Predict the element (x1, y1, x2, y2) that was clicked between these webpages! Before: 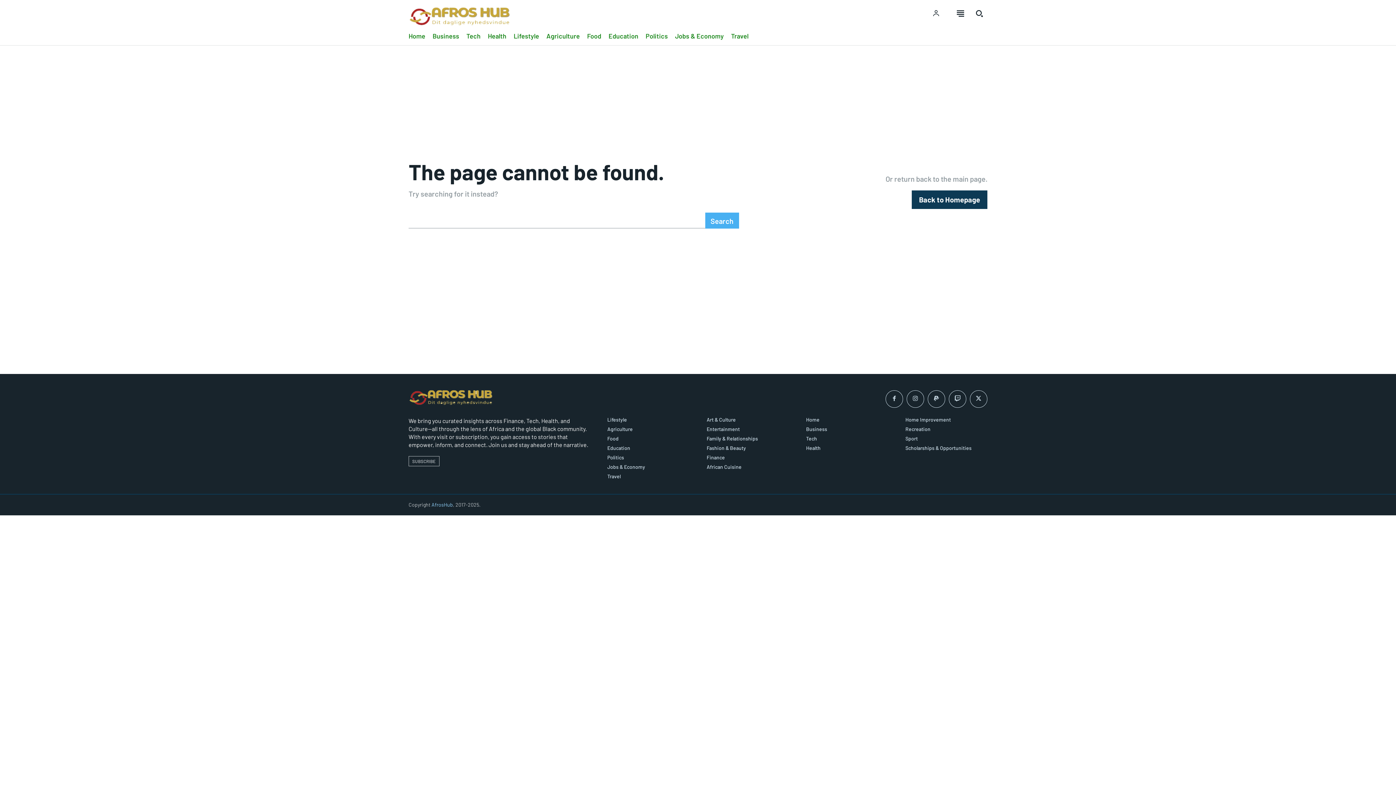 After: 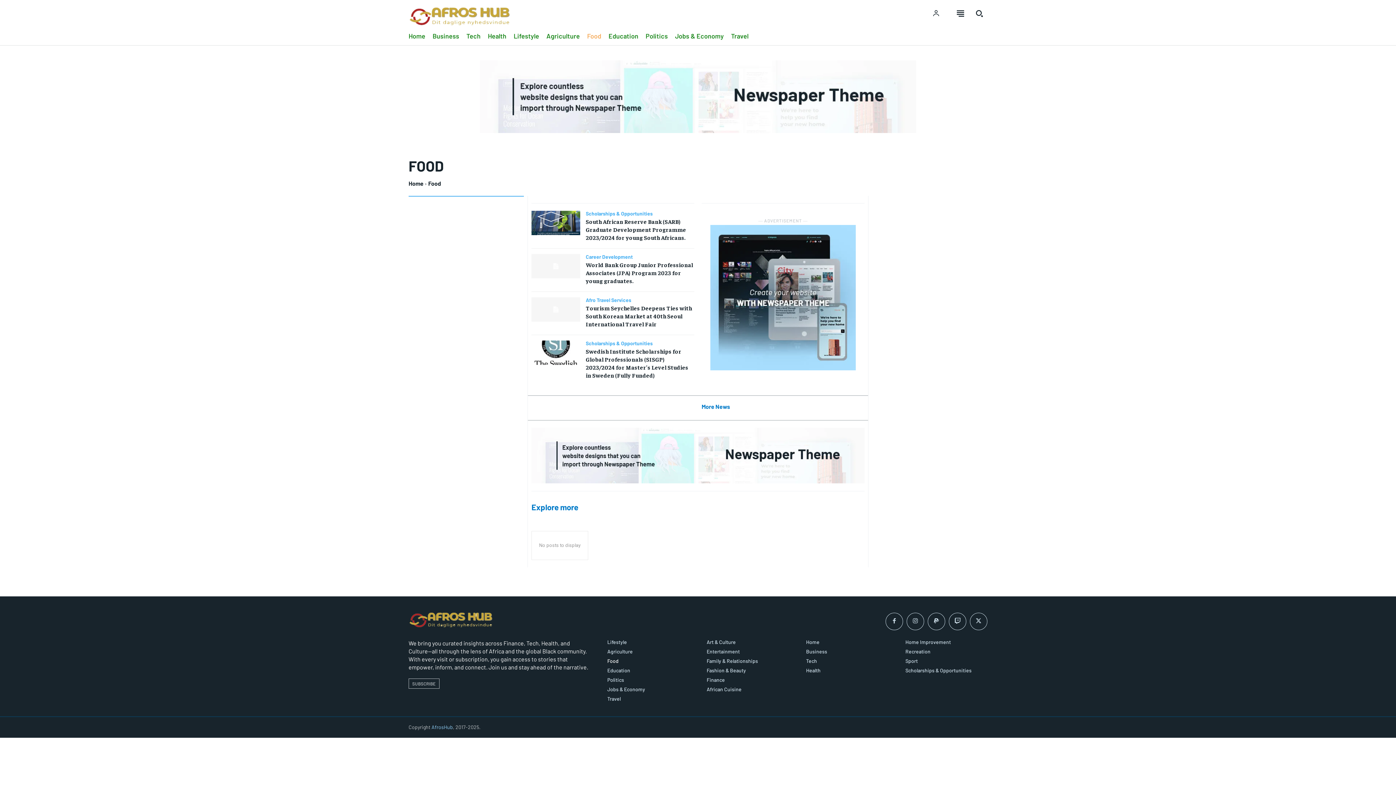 Action: label: Food bbox: (587, 30, 601, 42)